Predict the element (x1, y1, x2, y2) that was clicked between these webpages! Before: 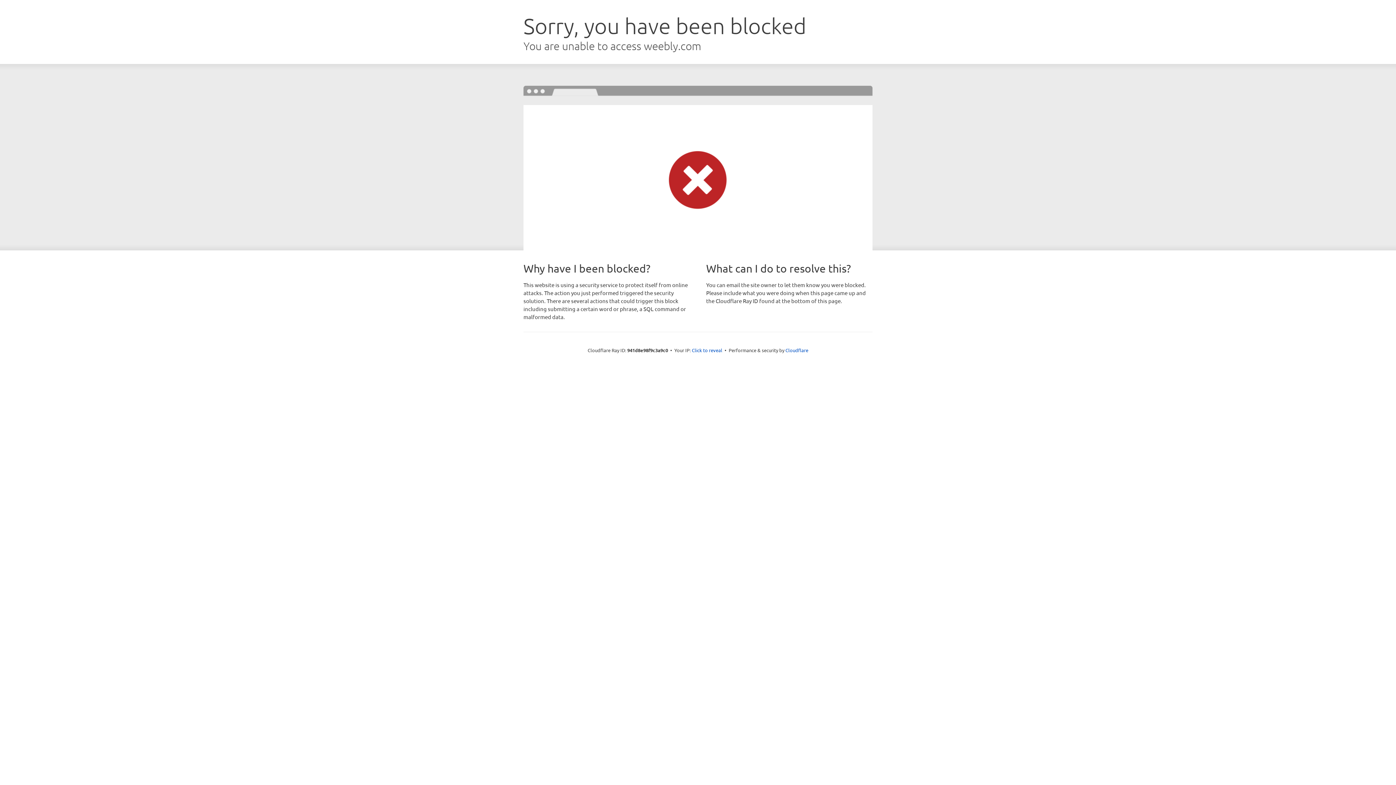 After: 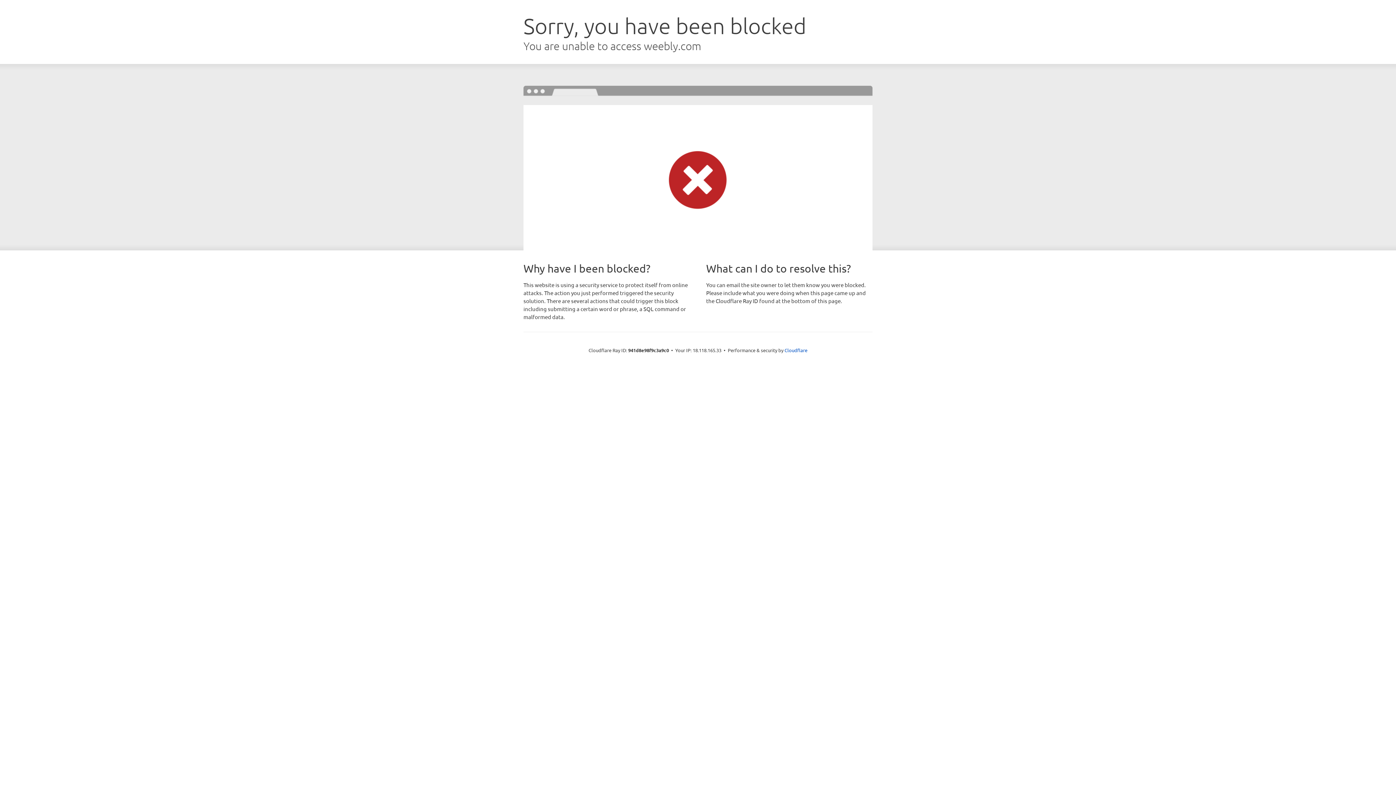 Action: bbox: (692, 346, 722, 353) label: Click to reveal